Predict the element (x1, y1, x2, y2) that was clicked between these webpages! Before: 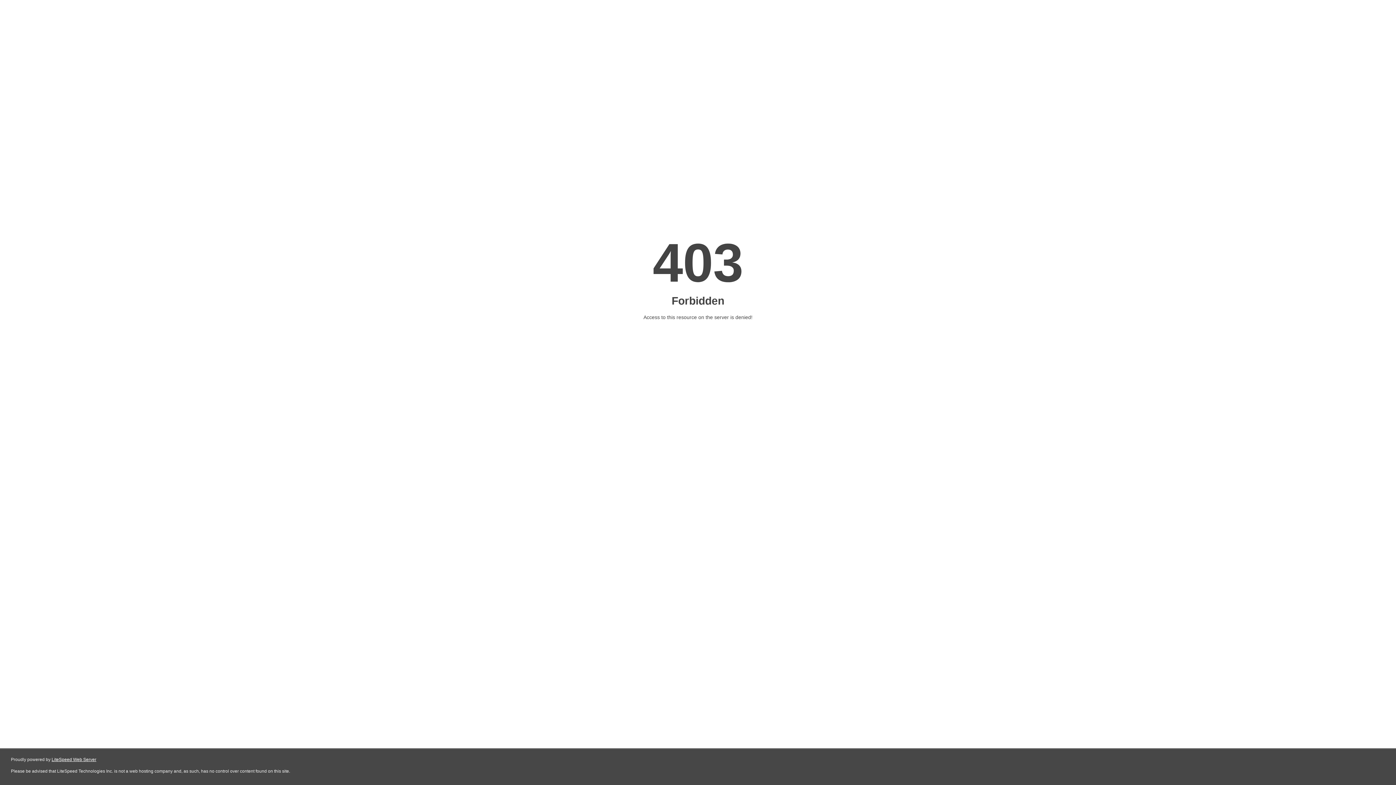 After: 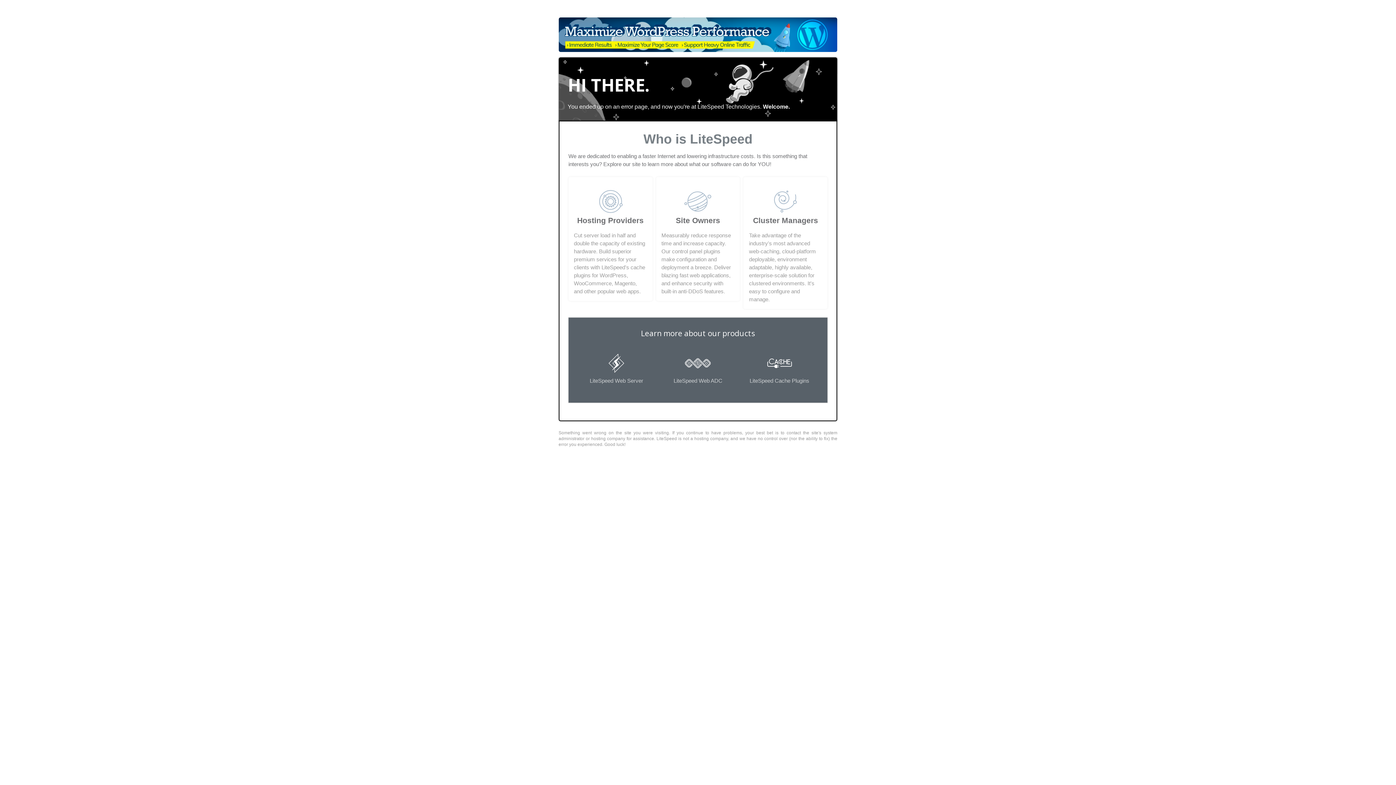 Action: bbox: (51, 757, 96, 762) label: LiteSpeed Web Server